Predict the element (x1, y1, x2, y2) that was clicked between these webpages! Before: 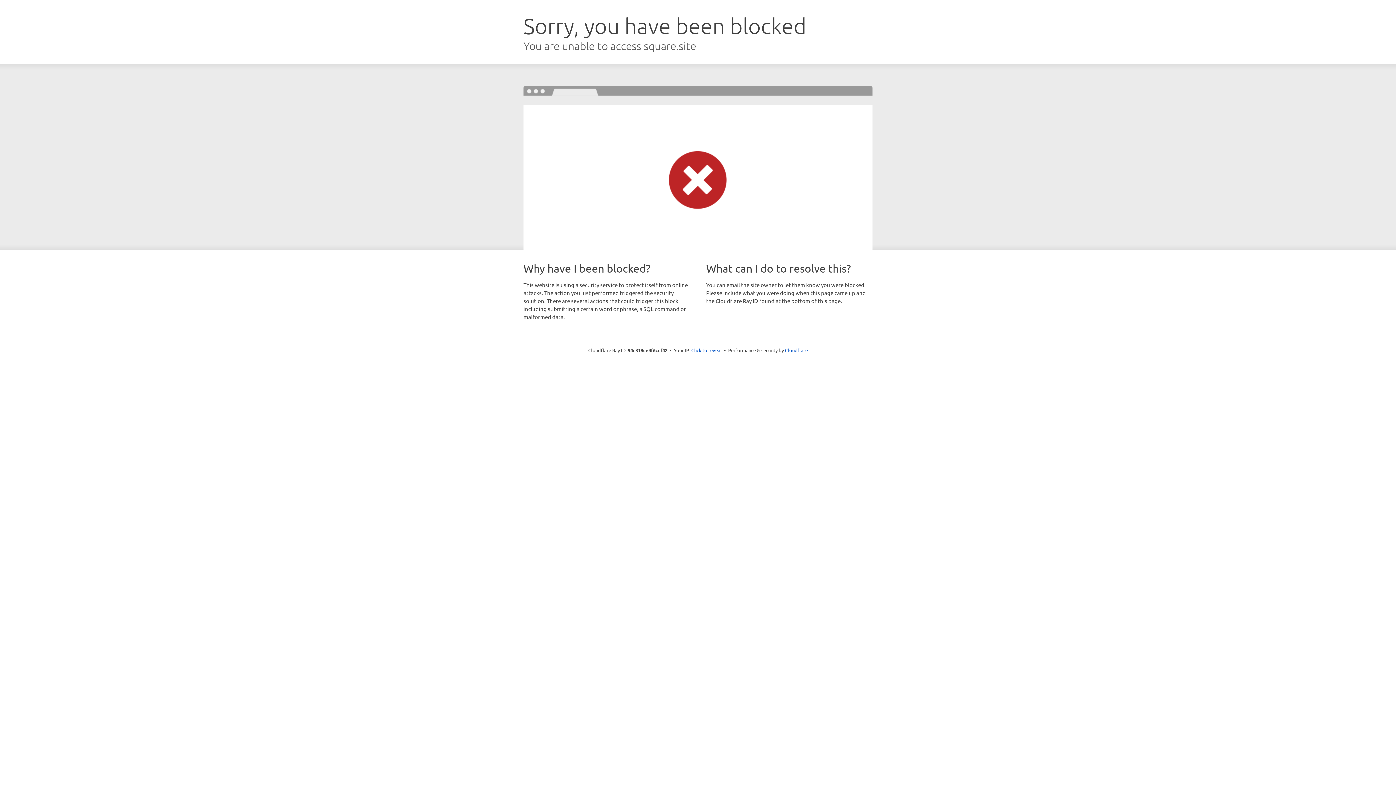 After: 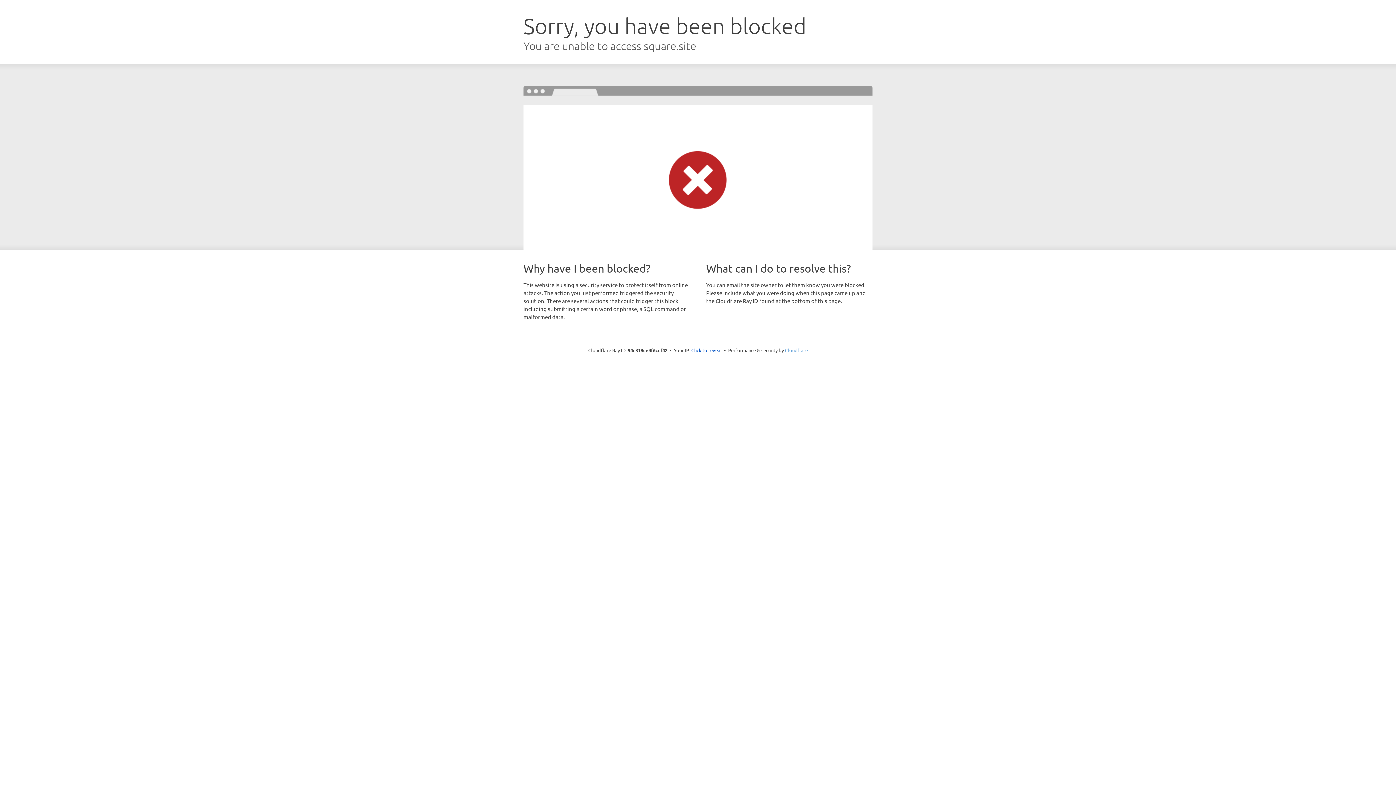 Action: bbox: (785, 347, 808, 353) label: Cloudflare